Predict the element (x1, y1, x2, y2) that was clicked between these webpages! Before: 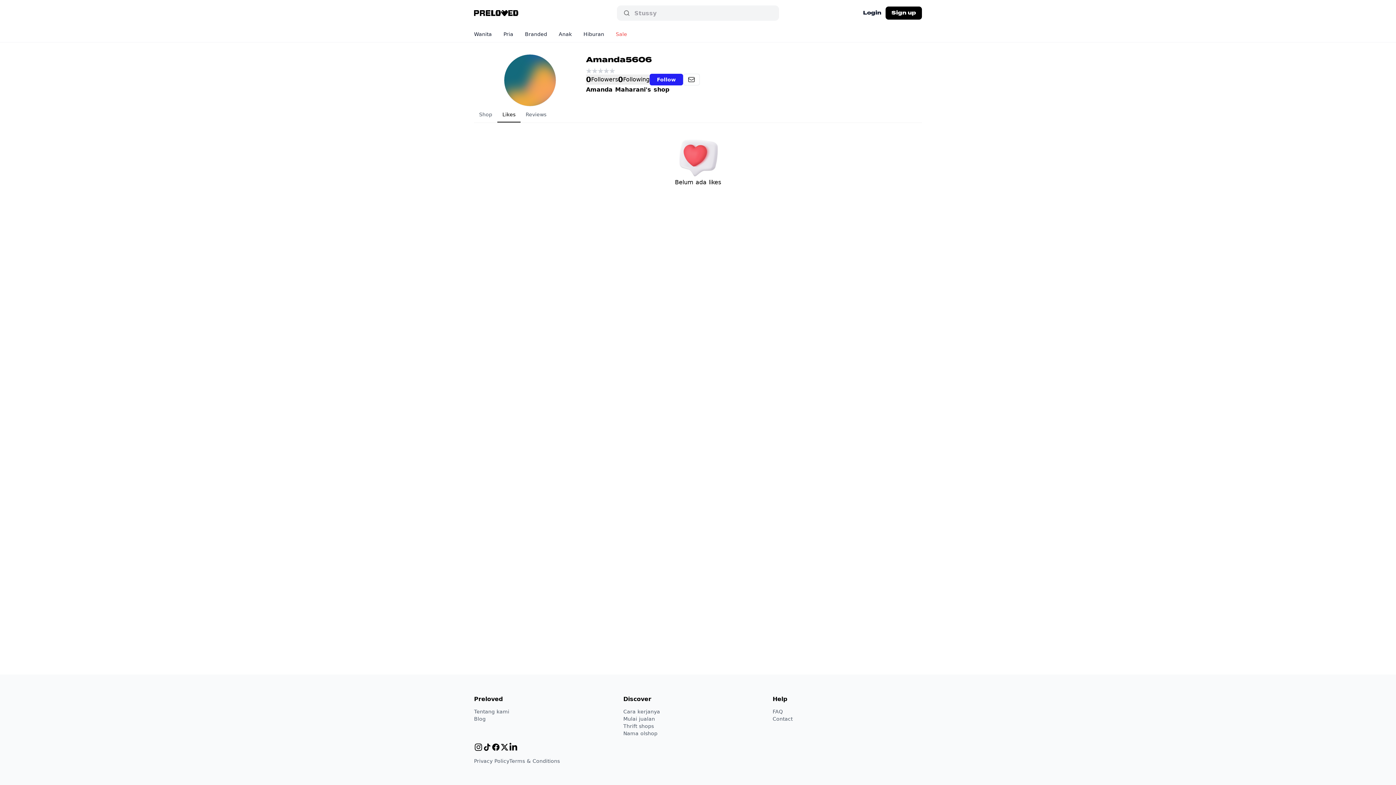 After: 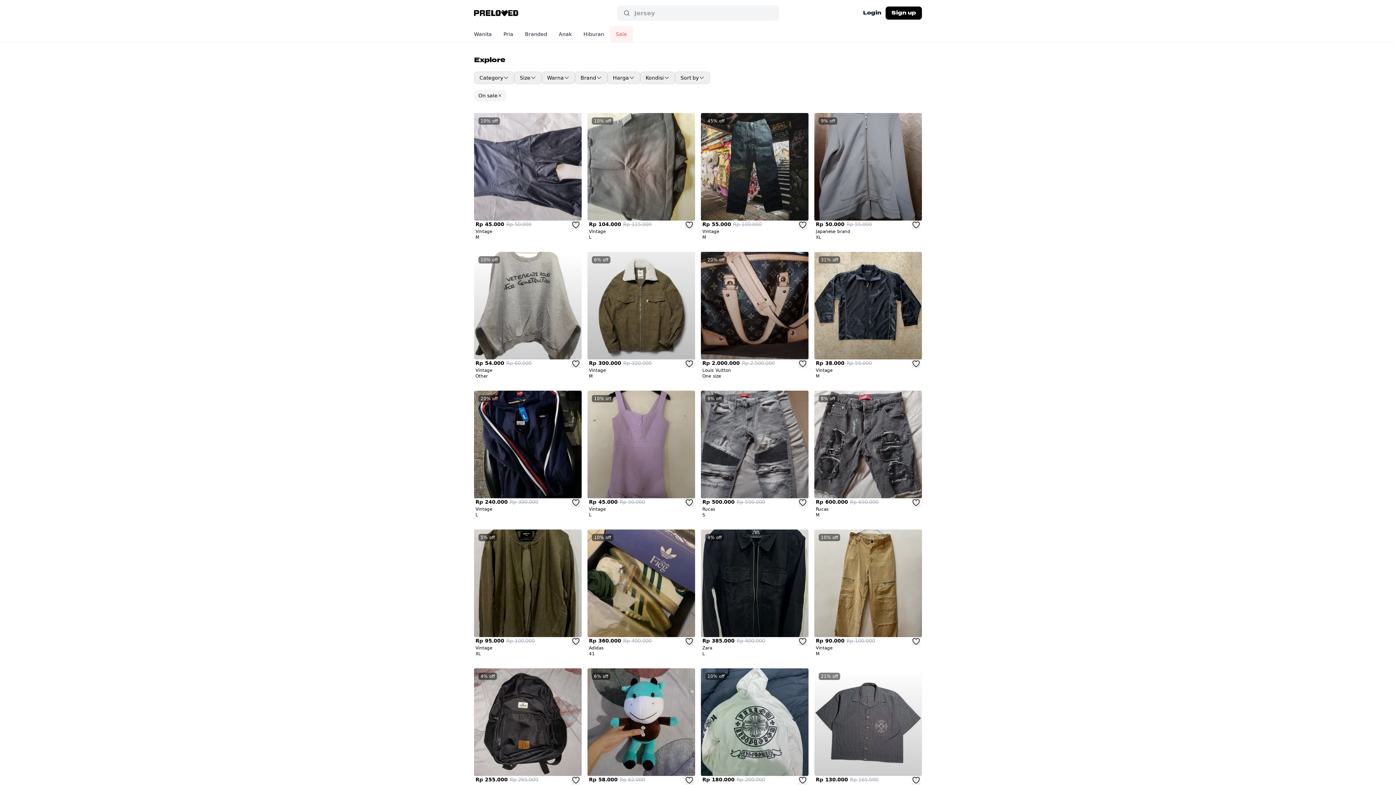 Action: label: Sale bbox: (610, 26, 633, 42)